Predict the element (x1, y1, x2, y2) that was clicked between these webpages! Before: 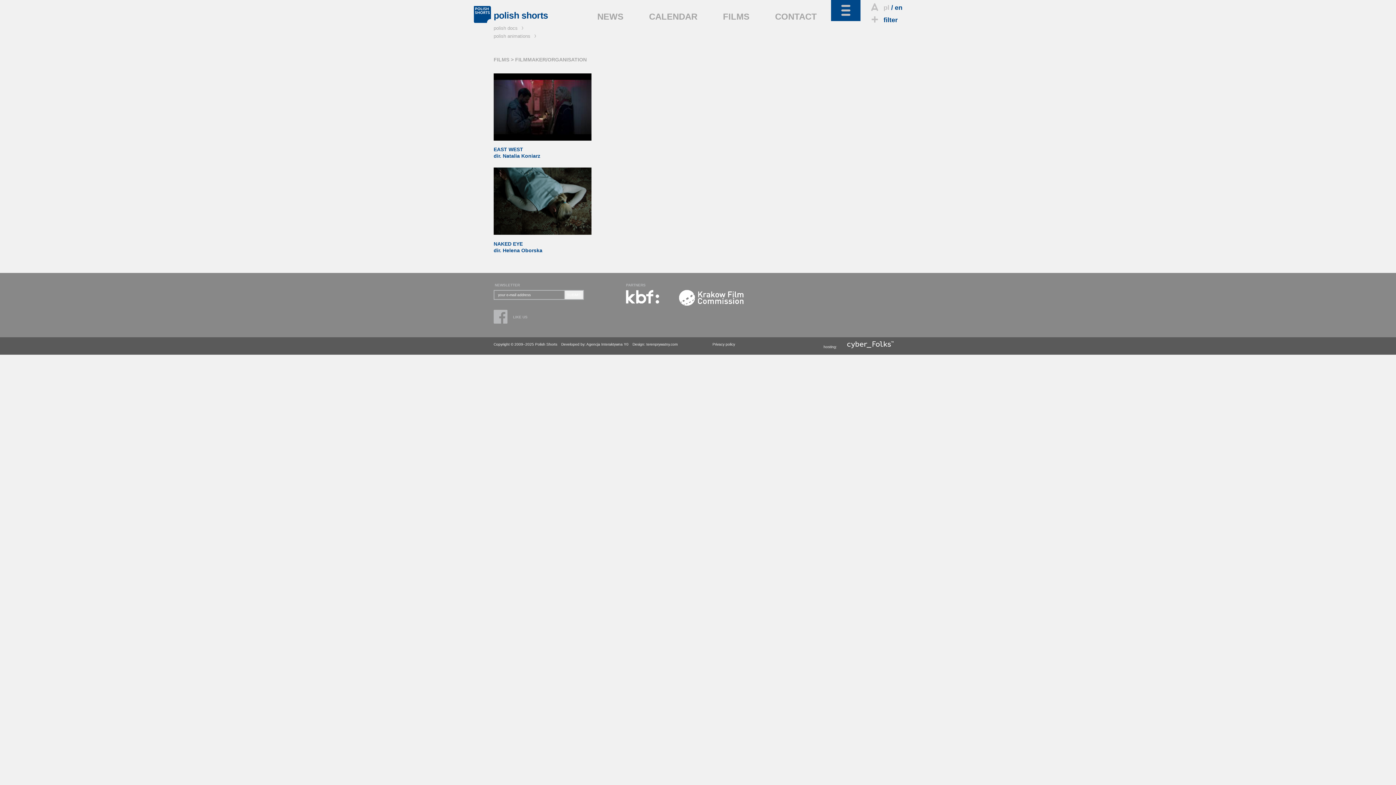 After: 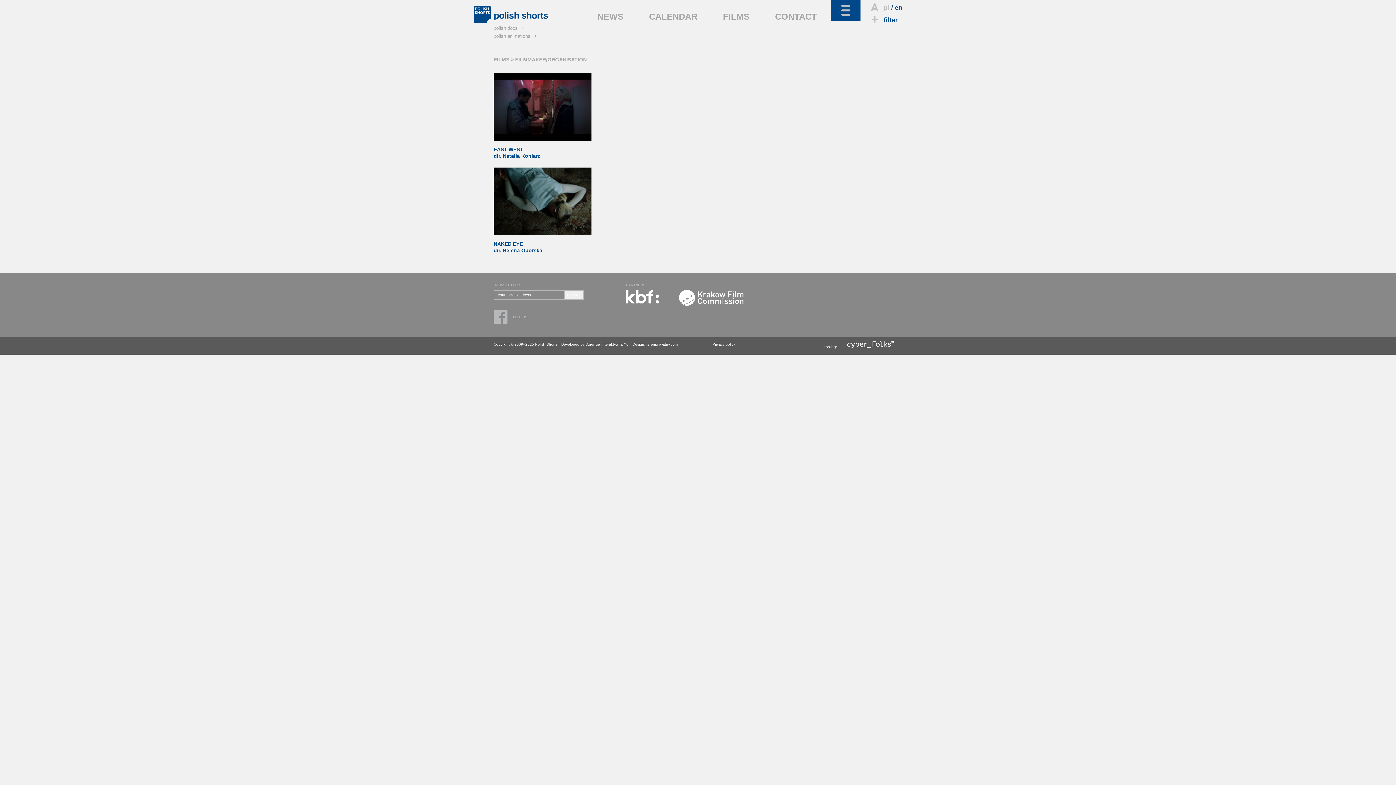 Action: bbox: (838, 345, 902, 349)